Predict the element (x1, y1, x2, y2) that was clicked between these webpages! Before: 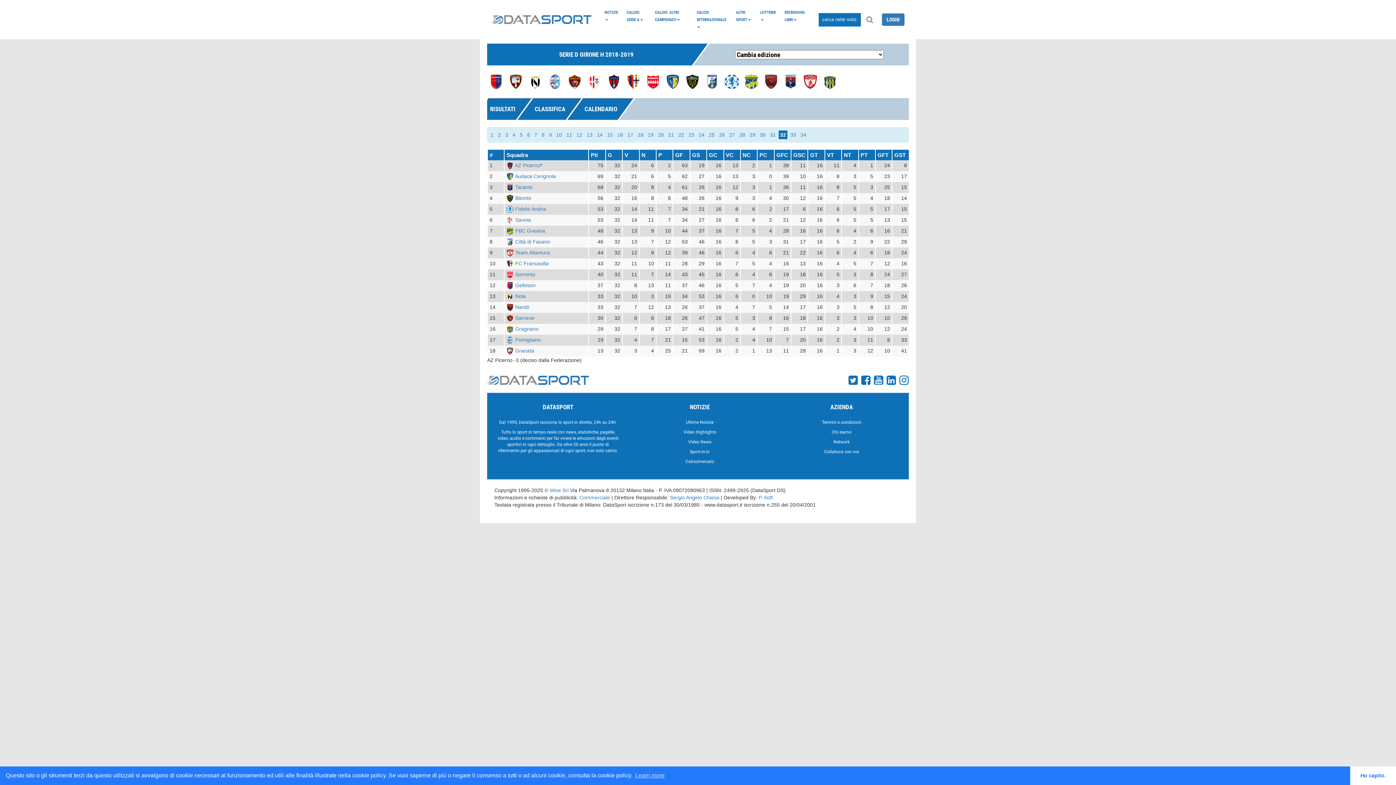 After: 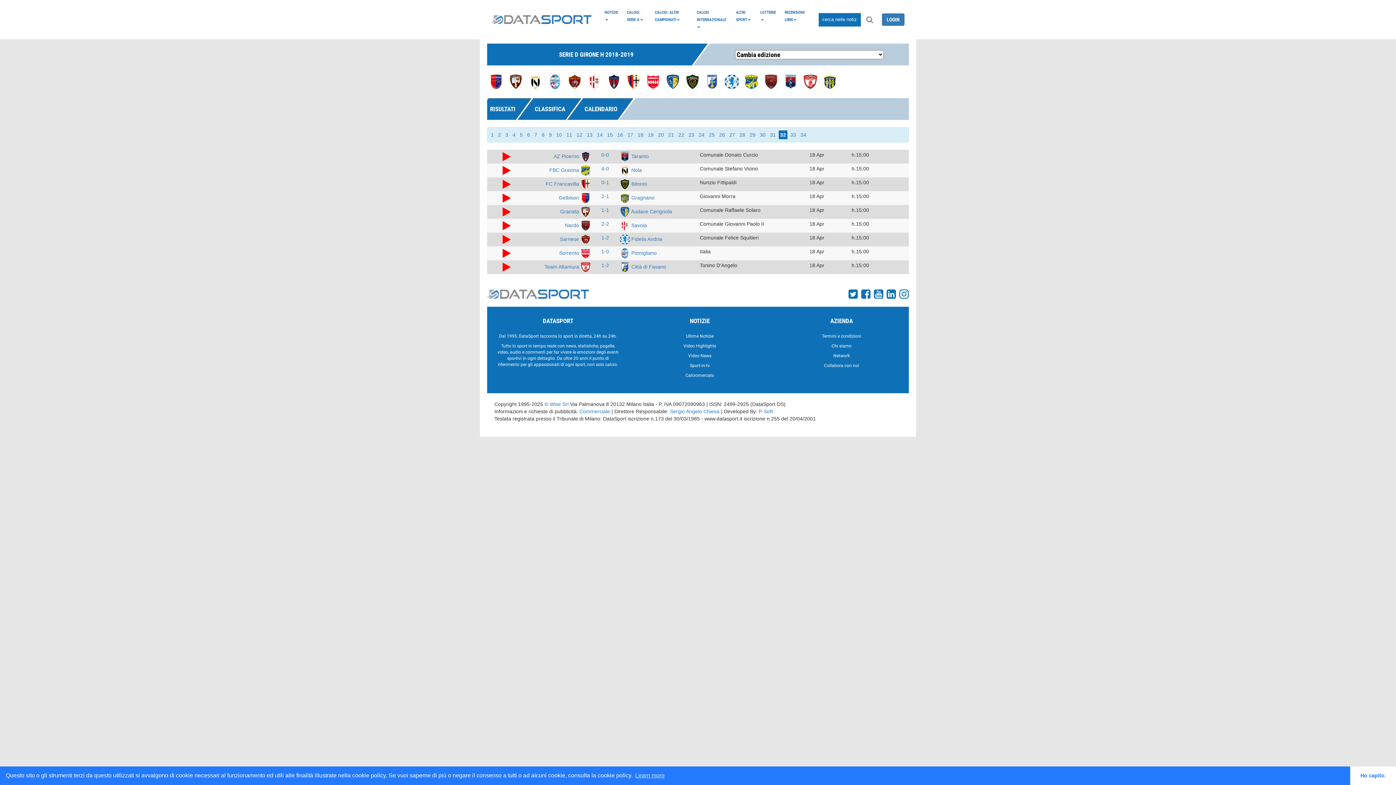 Action: label: CALENDARIO bbox: (567, 98, 633, 120)